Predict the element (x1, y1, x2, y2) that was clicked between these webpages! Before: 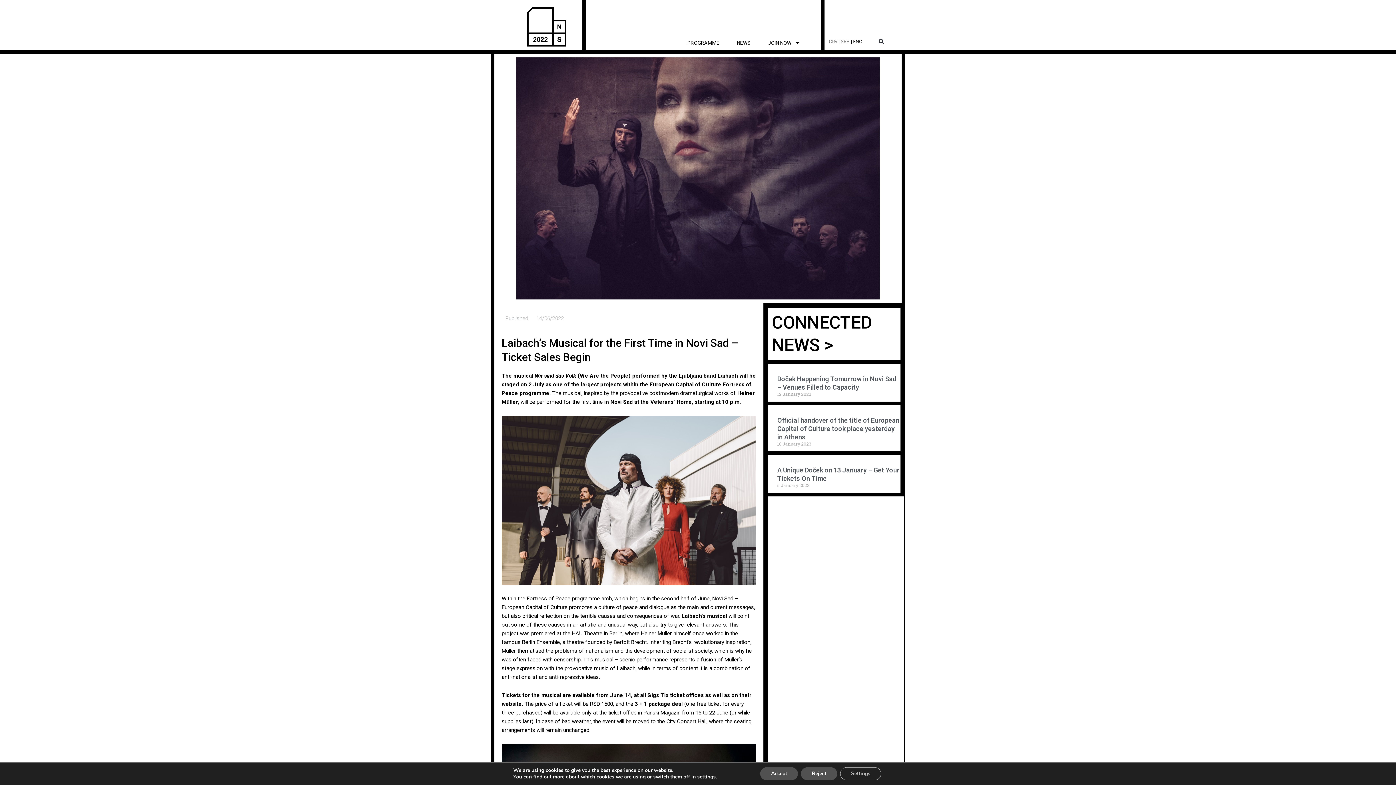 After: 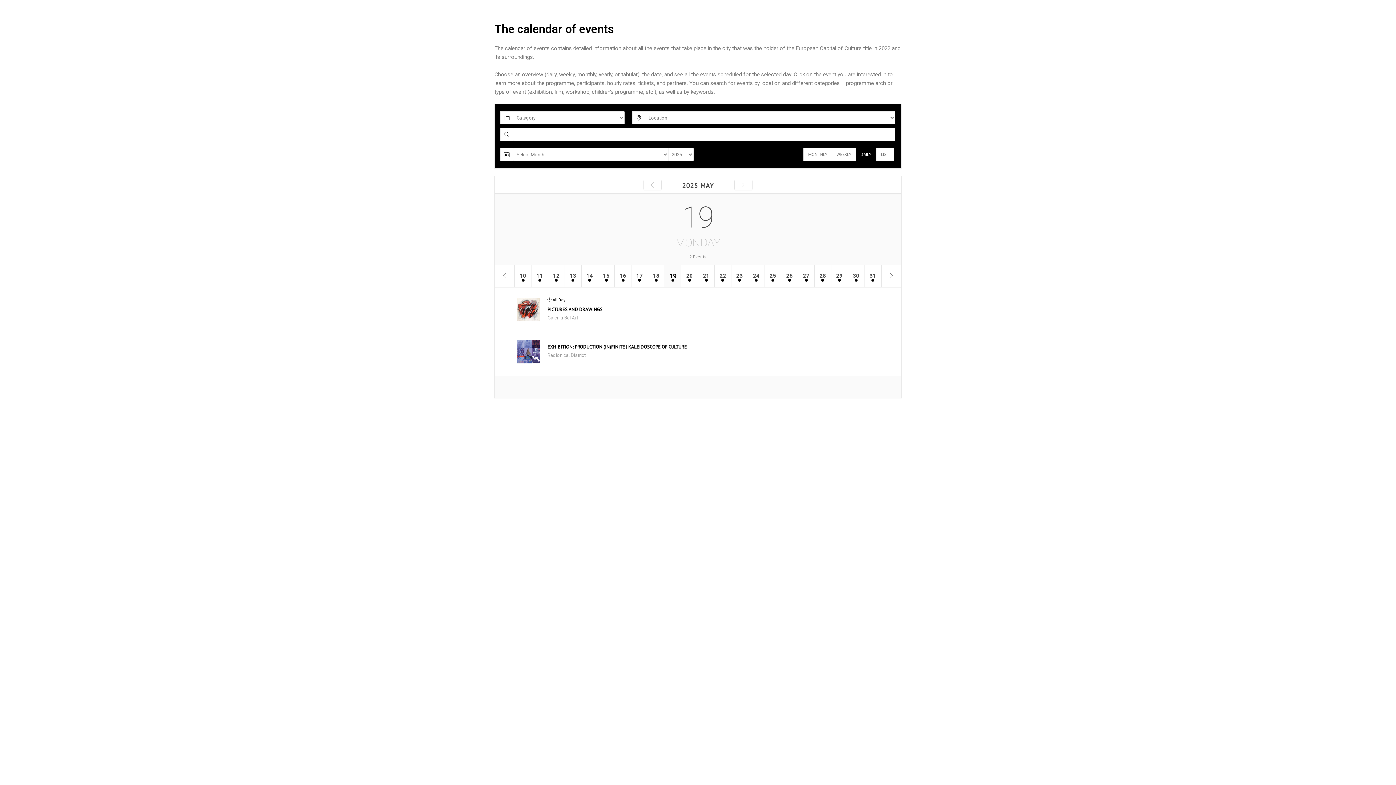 Action: bbox: (684, 35, 722, 50) label: PROGRAMME